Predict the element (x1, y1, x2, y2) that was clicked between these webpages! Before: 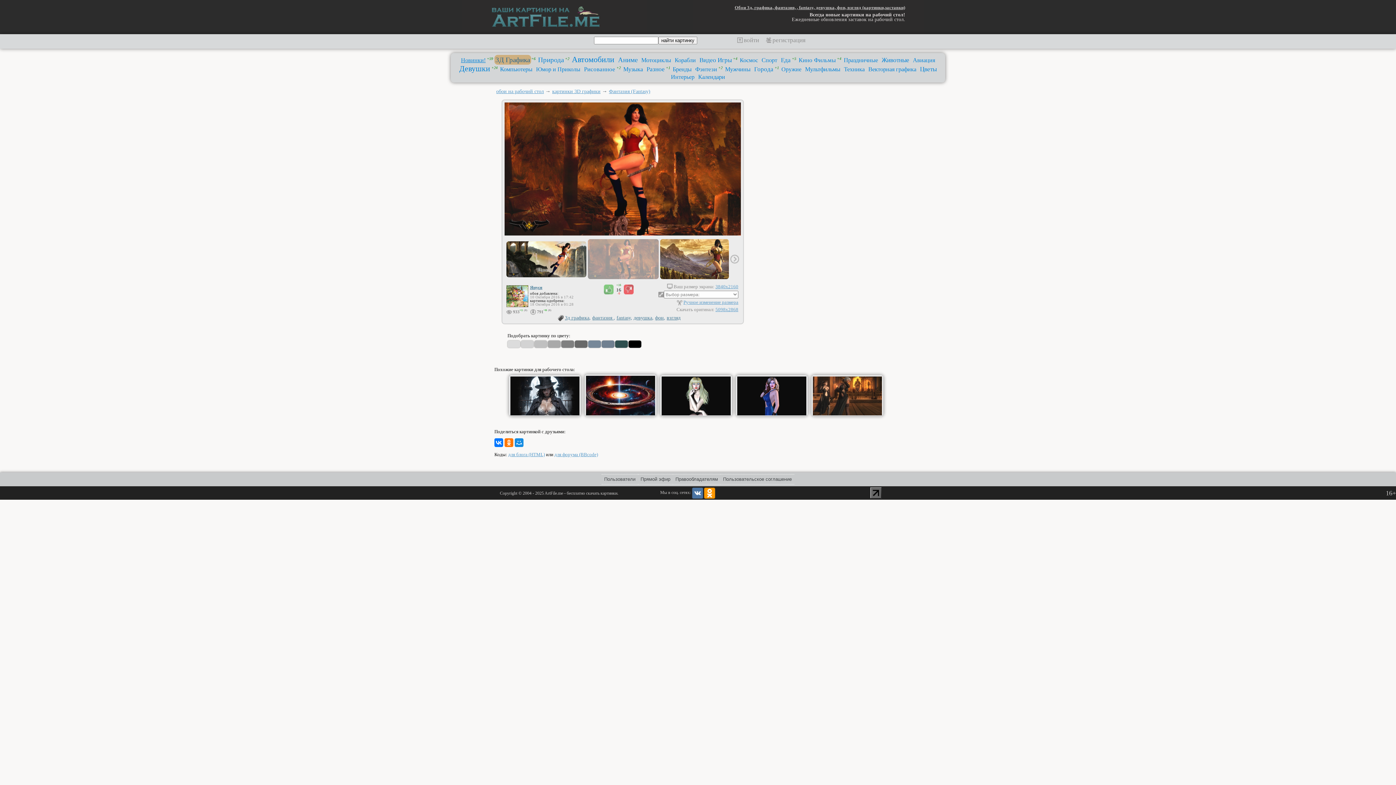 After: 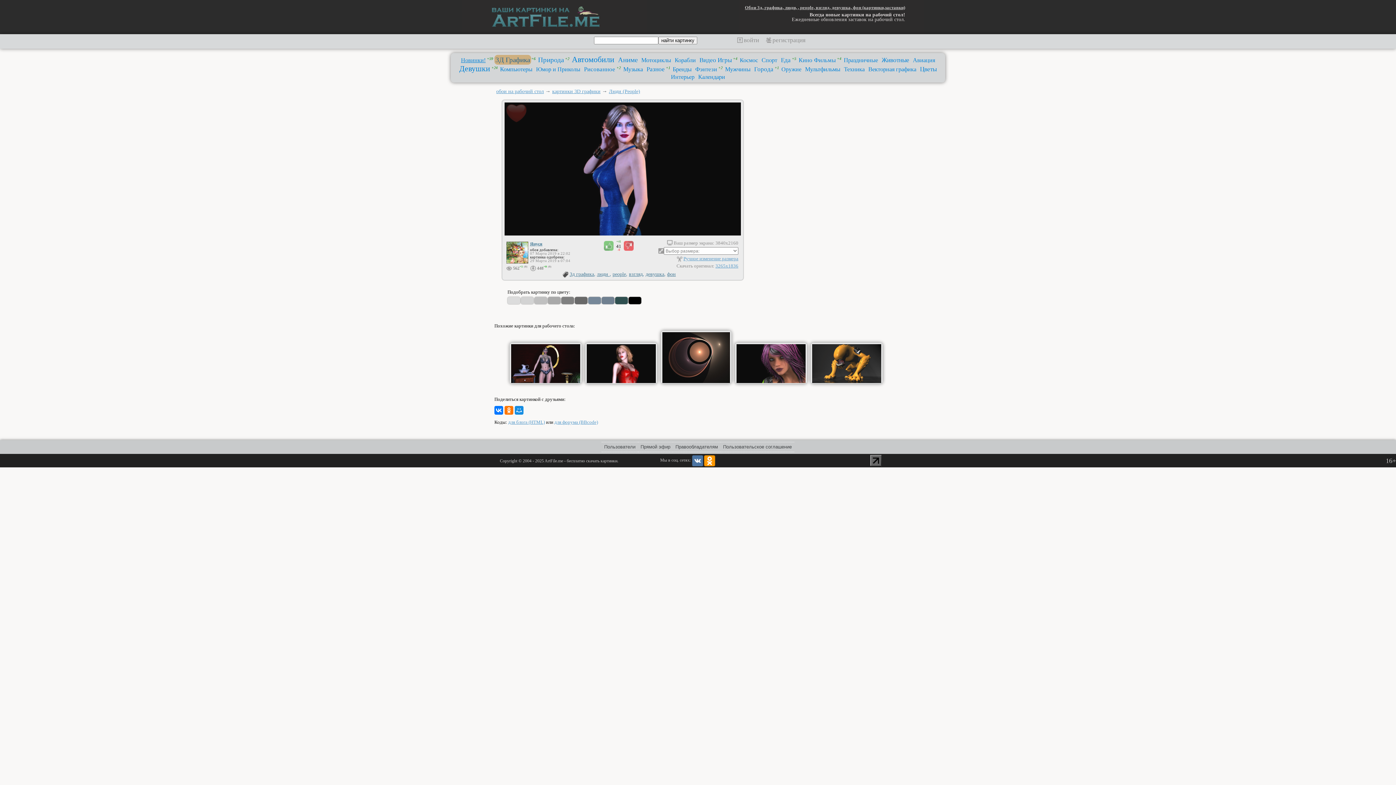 Action: bbox: (737, 411, 806, 416)